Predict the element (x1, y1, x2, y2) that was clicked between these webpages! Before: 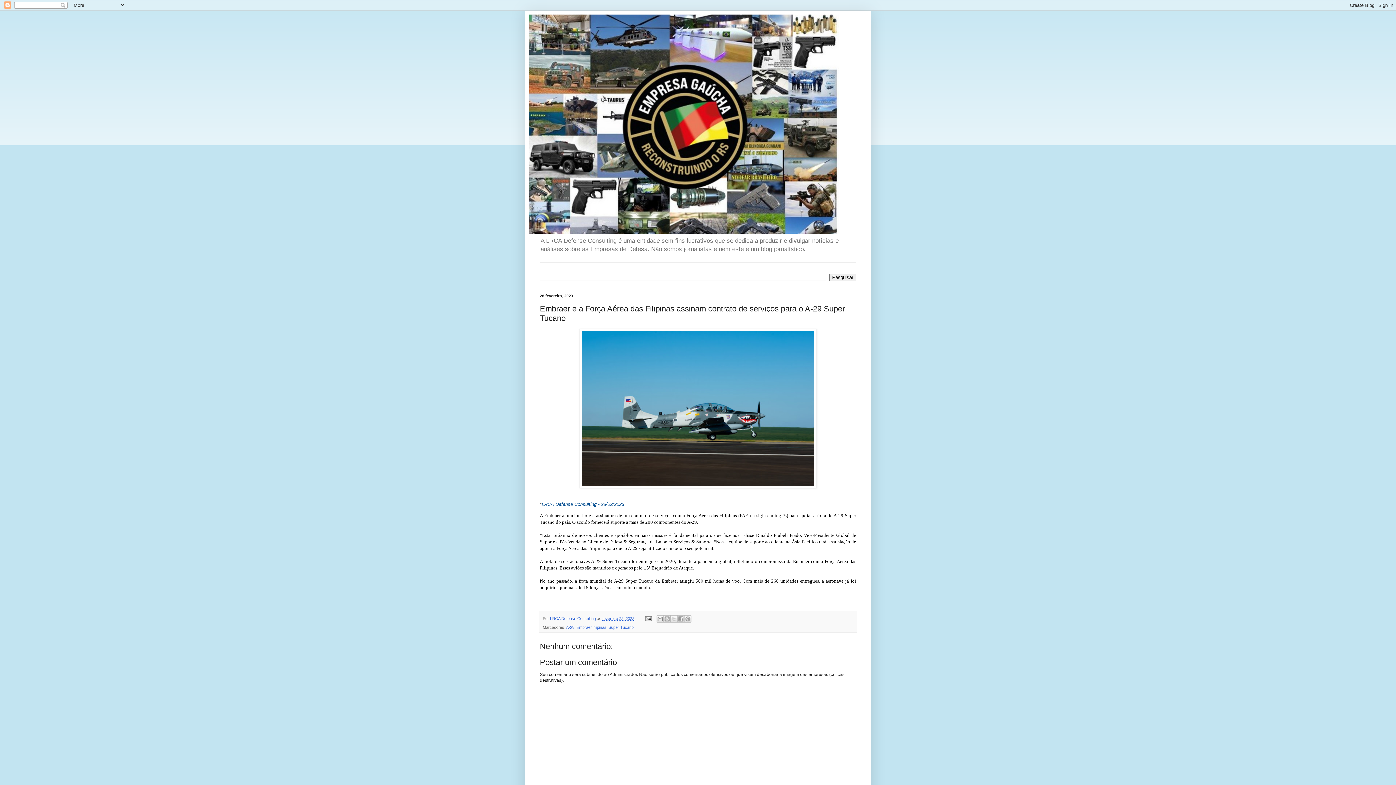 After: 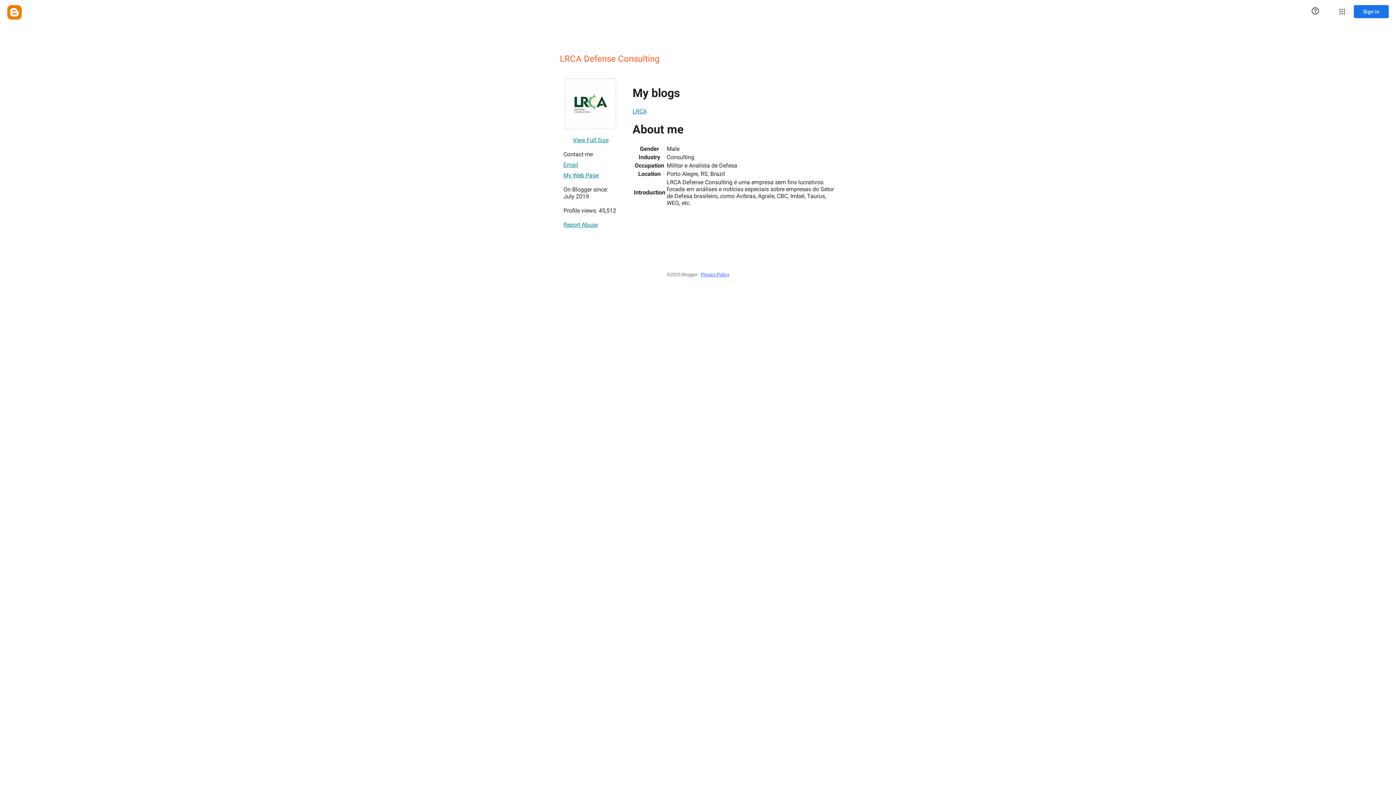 Action: bbox: (550, 616, 597, 620) label: LRCA Defense Consulting 